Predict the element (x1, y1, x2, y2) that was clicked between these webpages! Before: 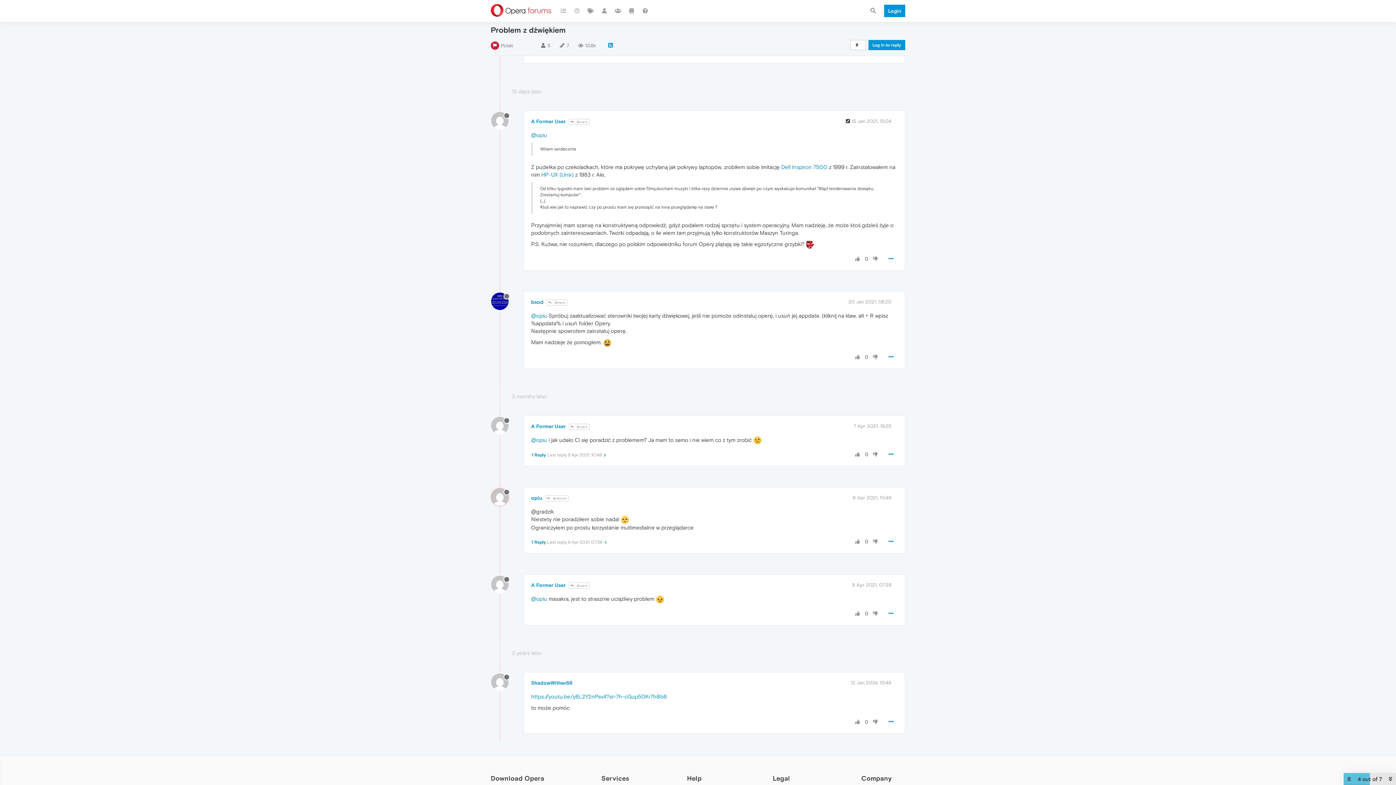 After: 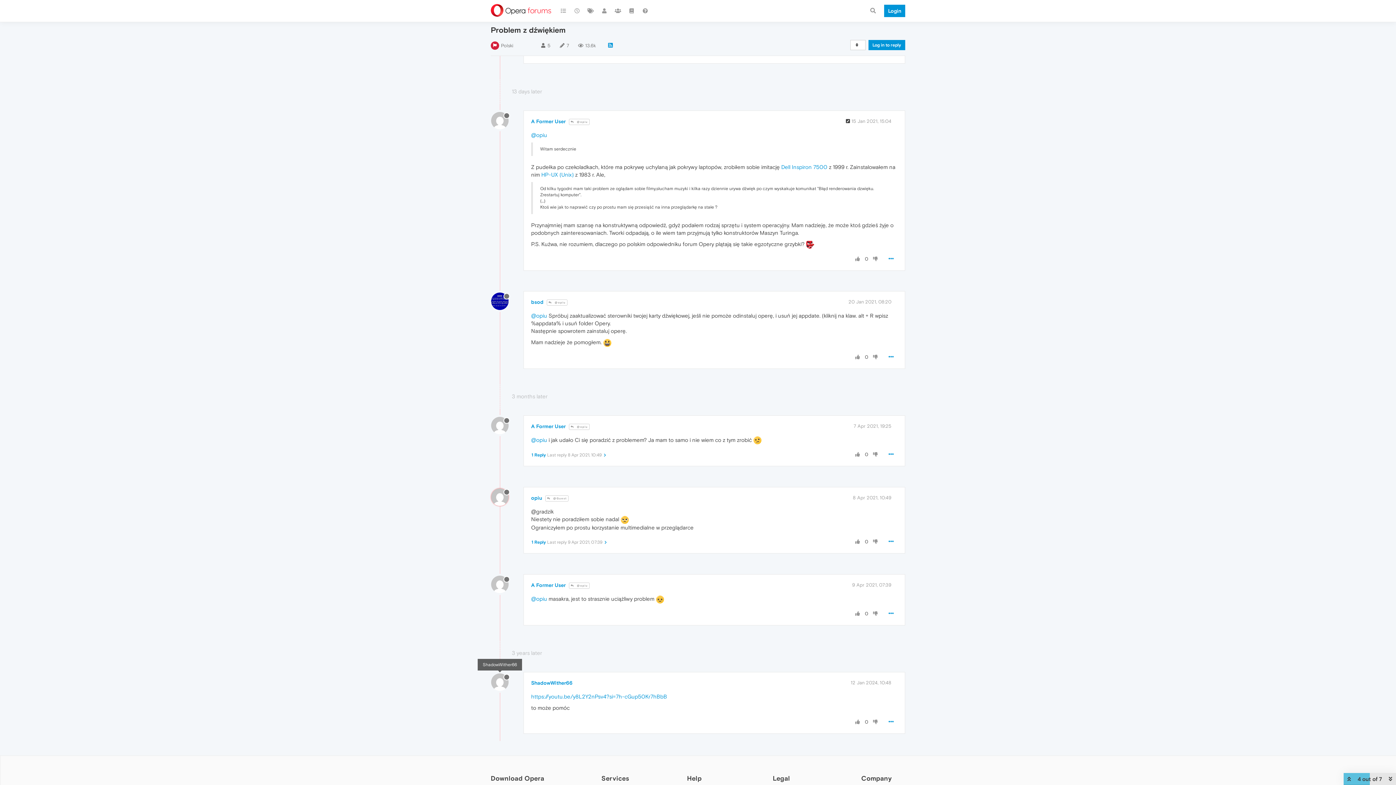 Action: bbox: (491, 678, 514, 685)